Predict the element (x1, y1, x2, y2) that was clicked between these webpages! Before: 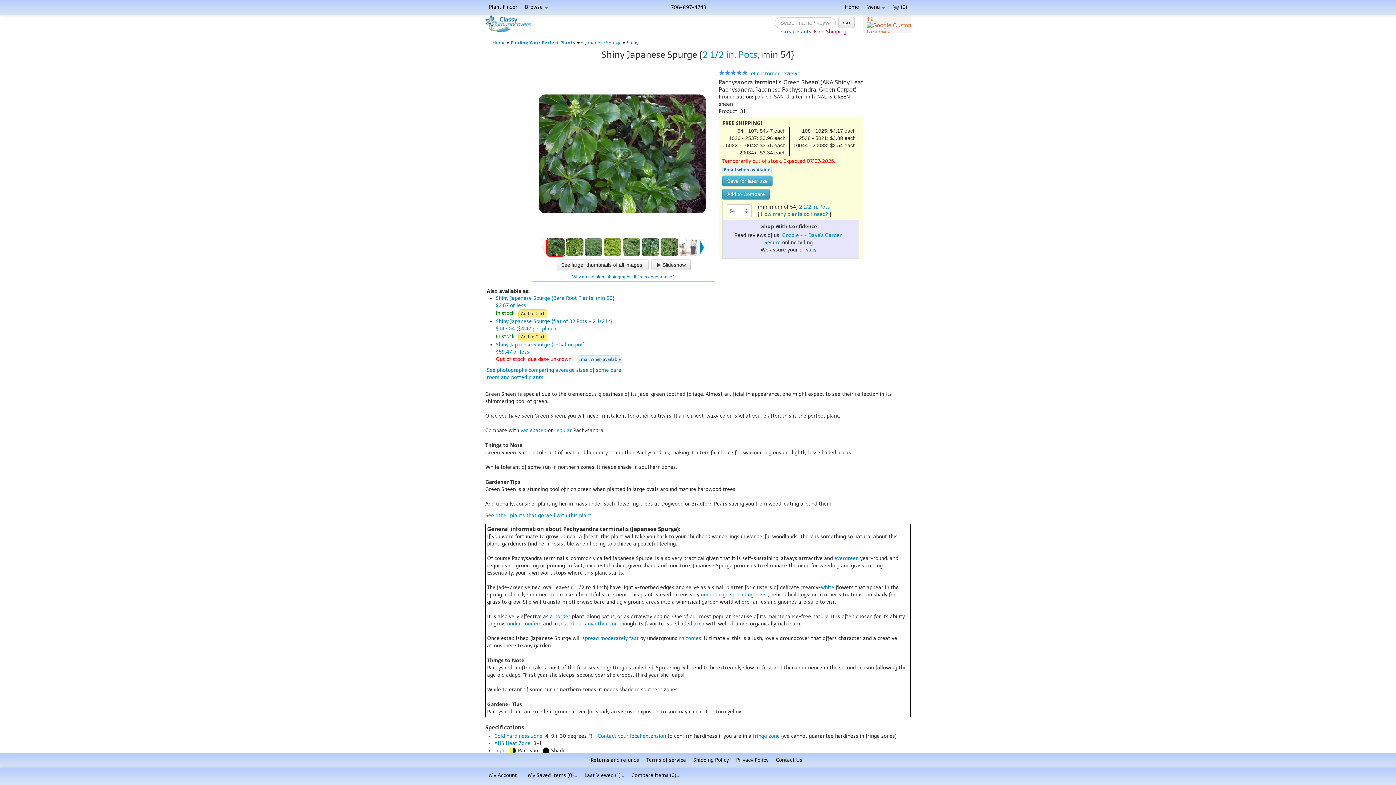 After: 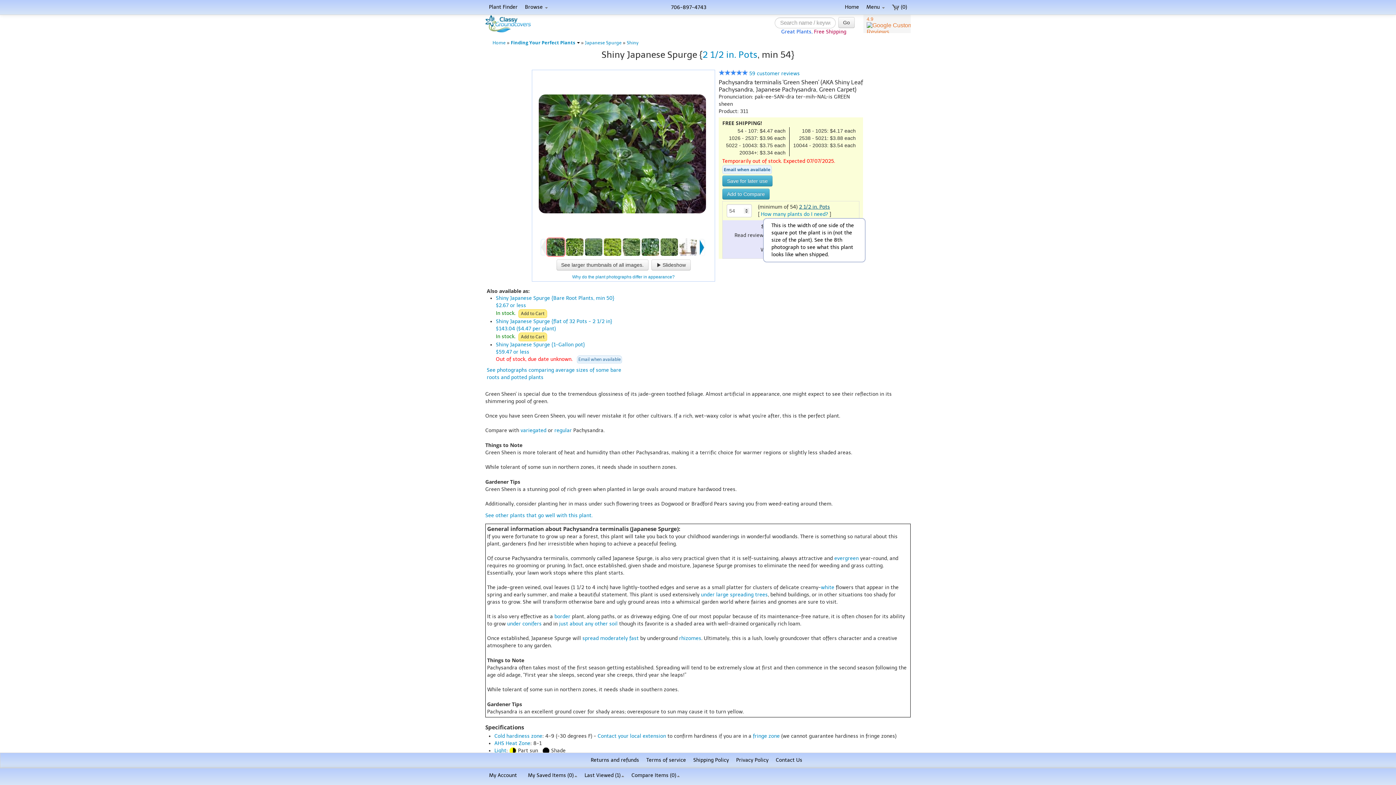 Action: label: 2 1/2 in. Pots bbox: (799, 204, 830, 210)